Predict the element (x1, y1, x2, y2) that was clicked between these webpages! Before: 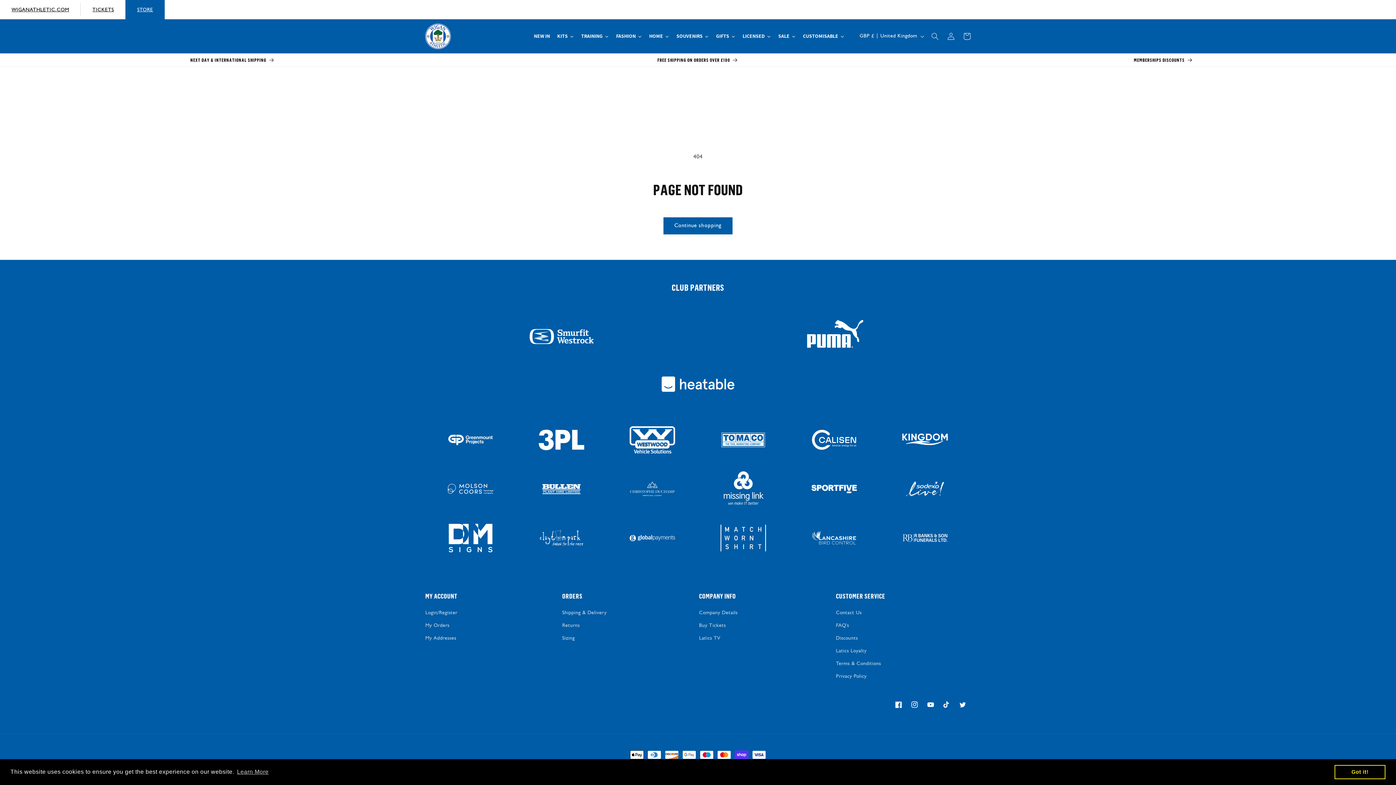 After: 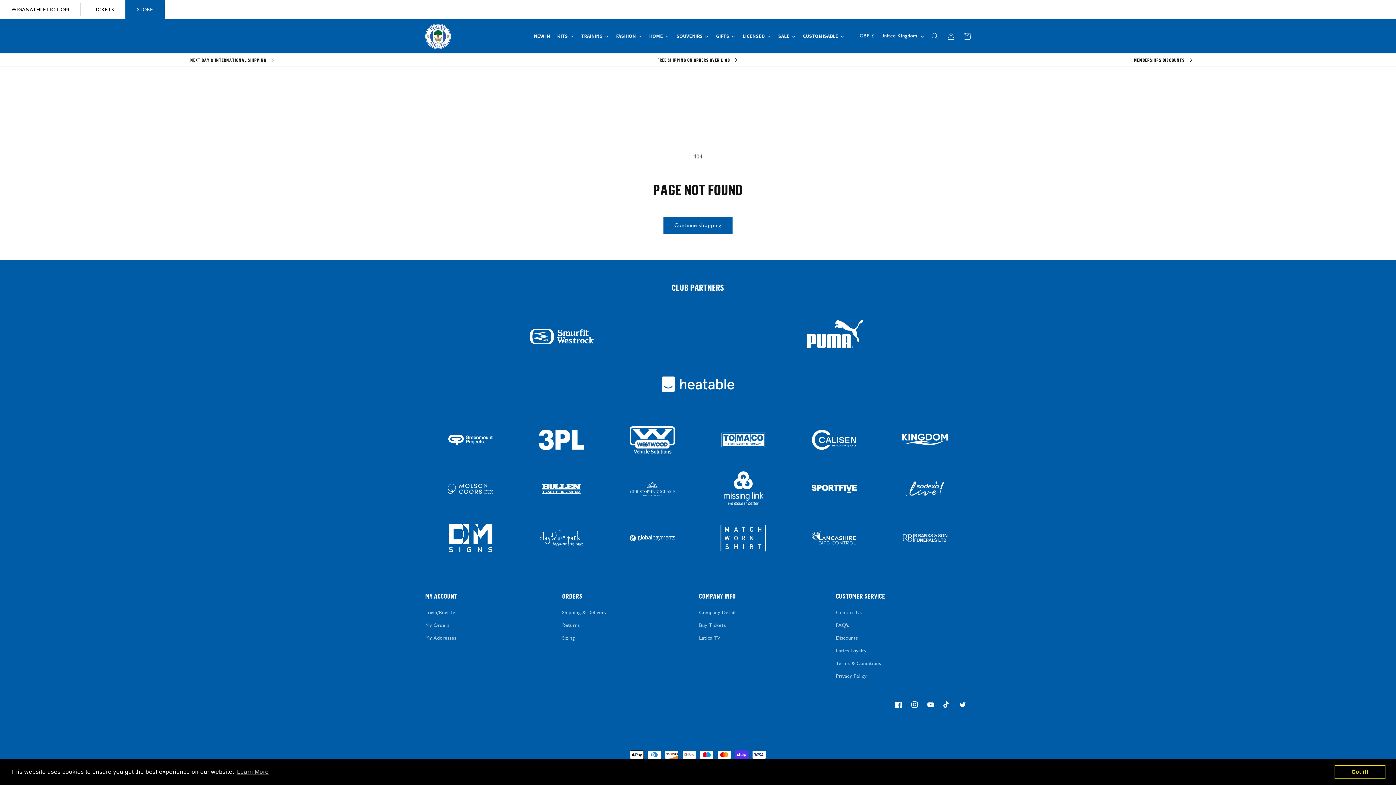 Action: bbox: (798, 300, 870, 376)